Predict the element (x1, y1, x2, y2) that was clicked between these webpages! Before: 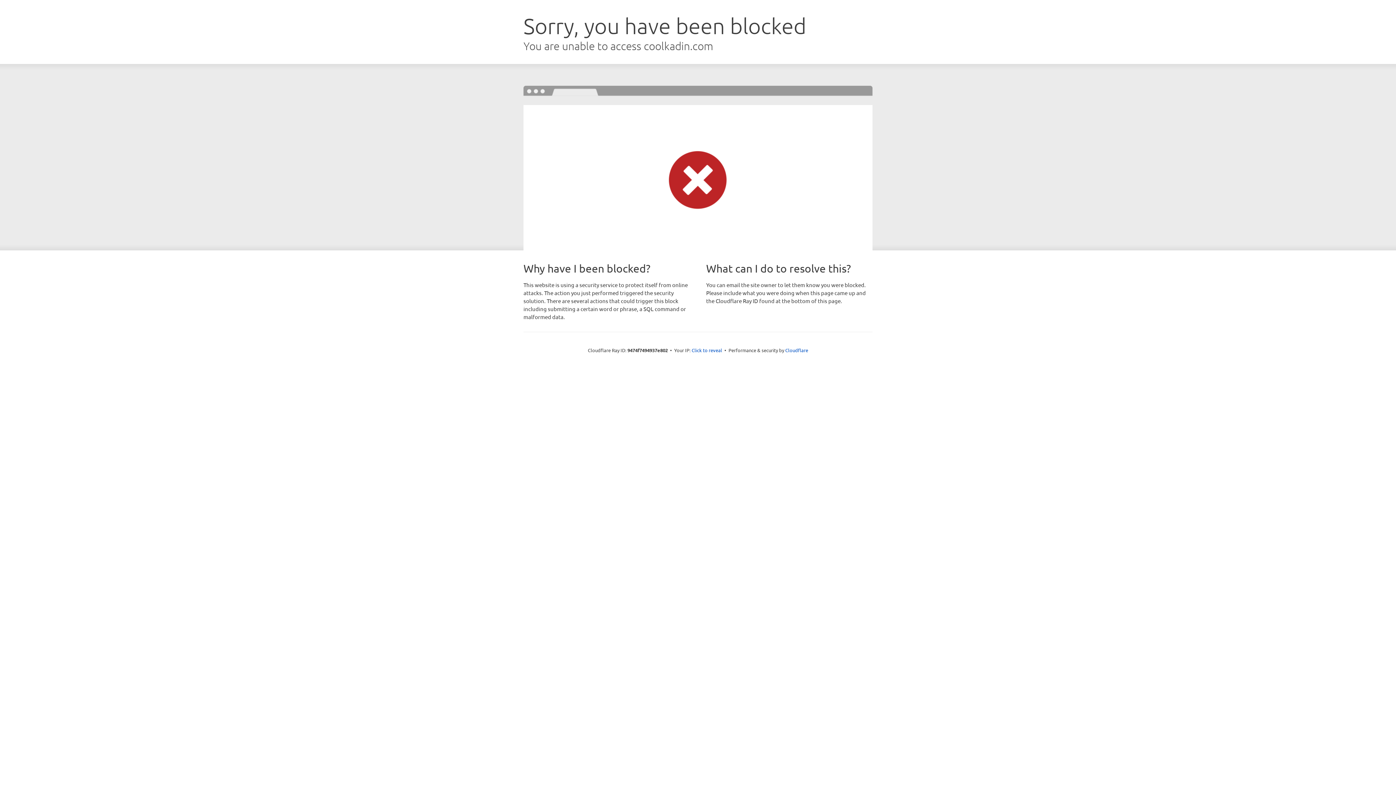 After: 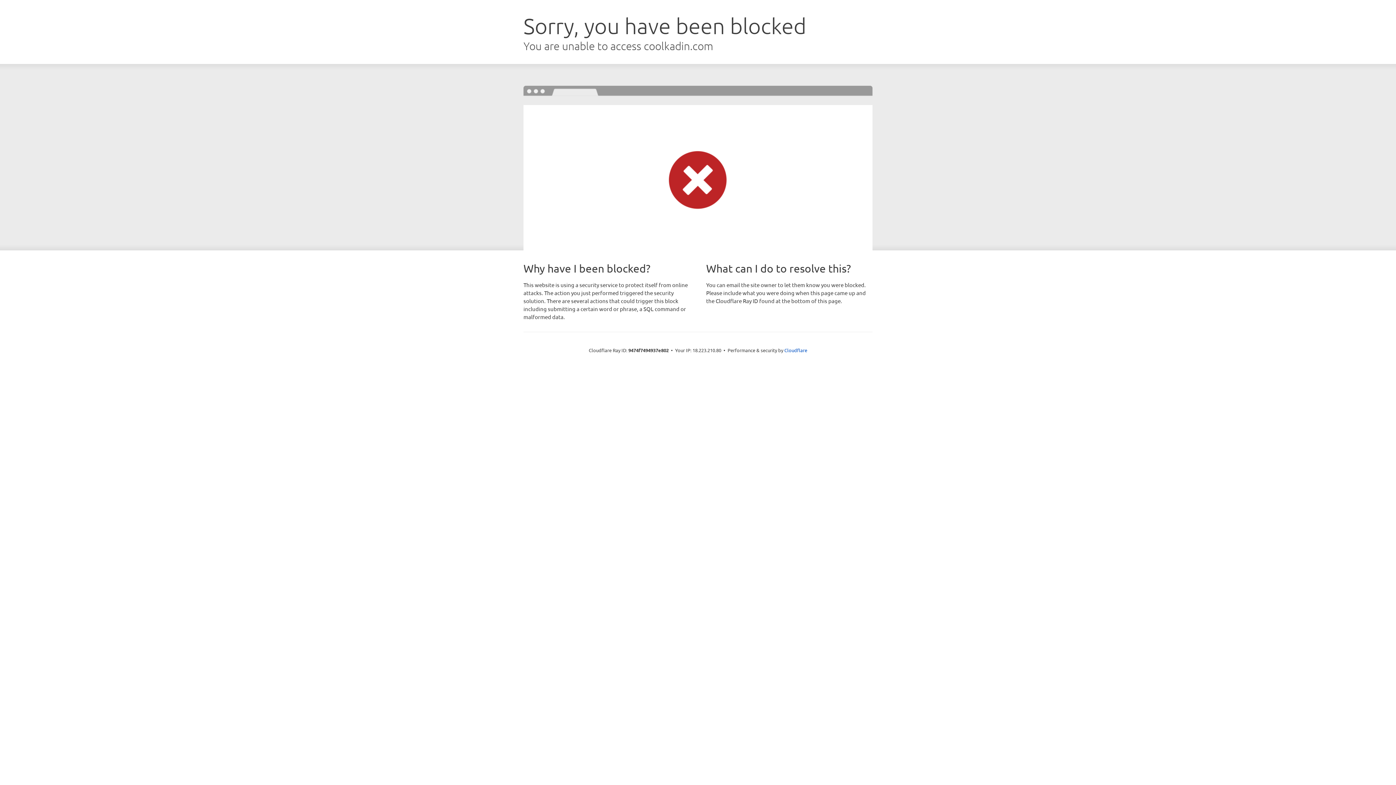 Action: bbox: (691, 346, 722, 353) label: Click to reveal